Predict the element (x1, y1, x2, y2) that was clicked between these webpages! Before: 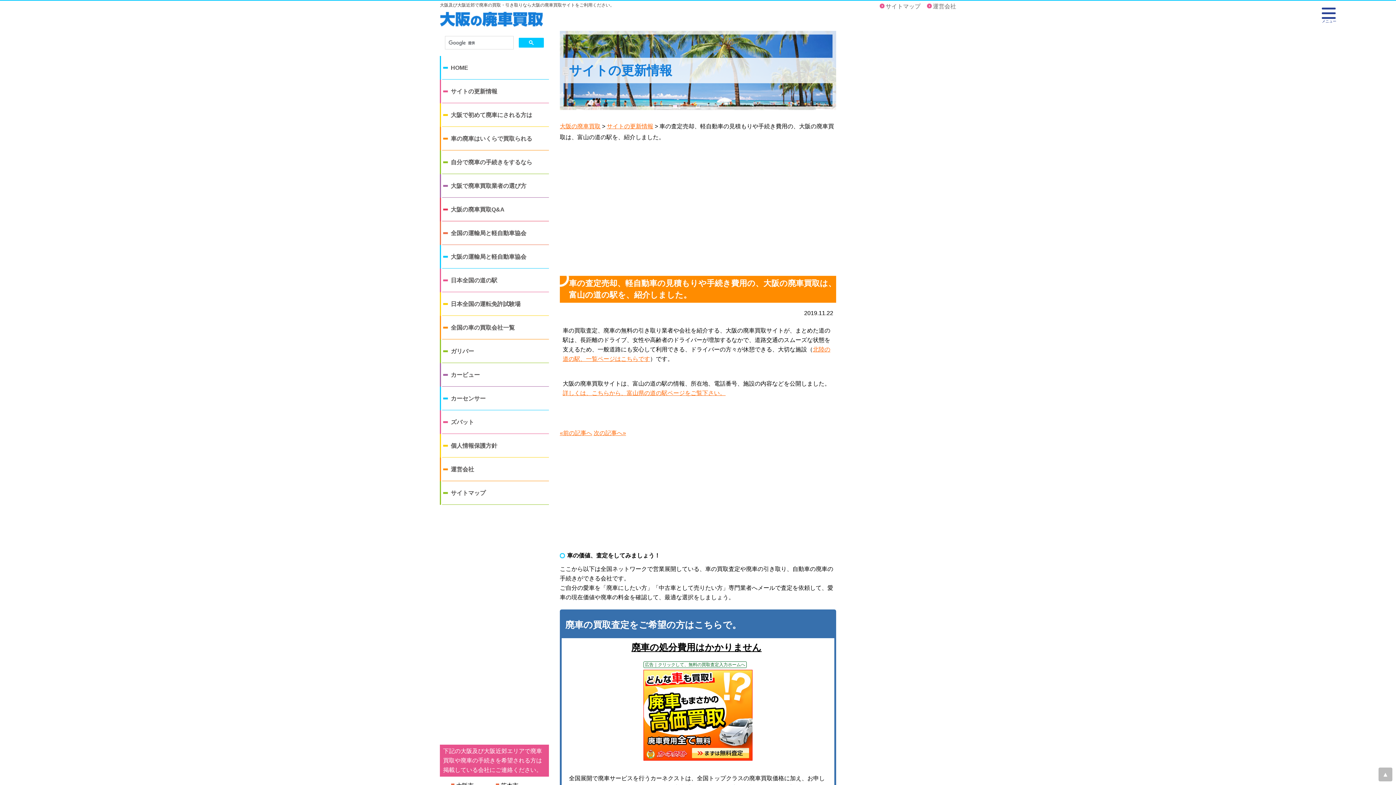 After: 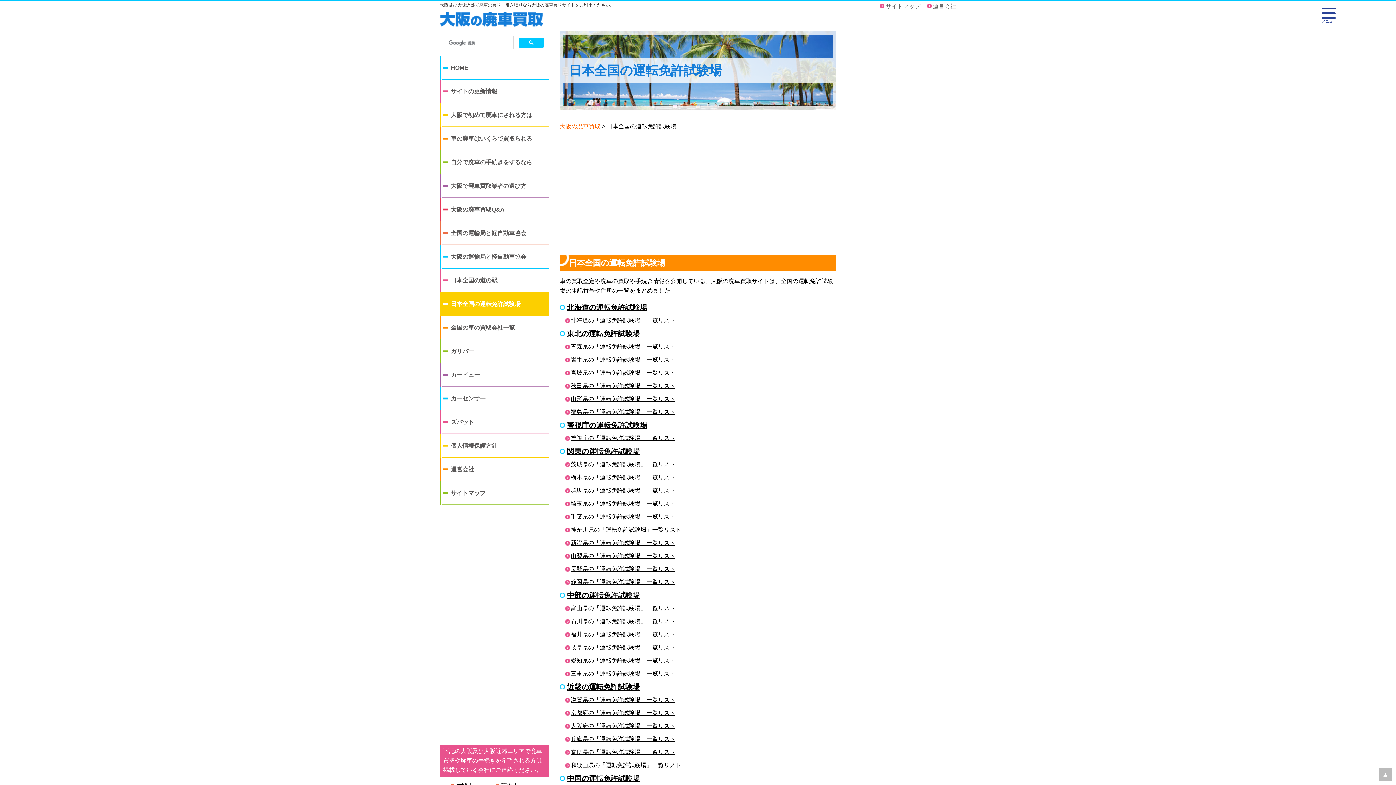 Action: bbox: (440, 292, 549, 316) label: 日本全国の運転免許試験場